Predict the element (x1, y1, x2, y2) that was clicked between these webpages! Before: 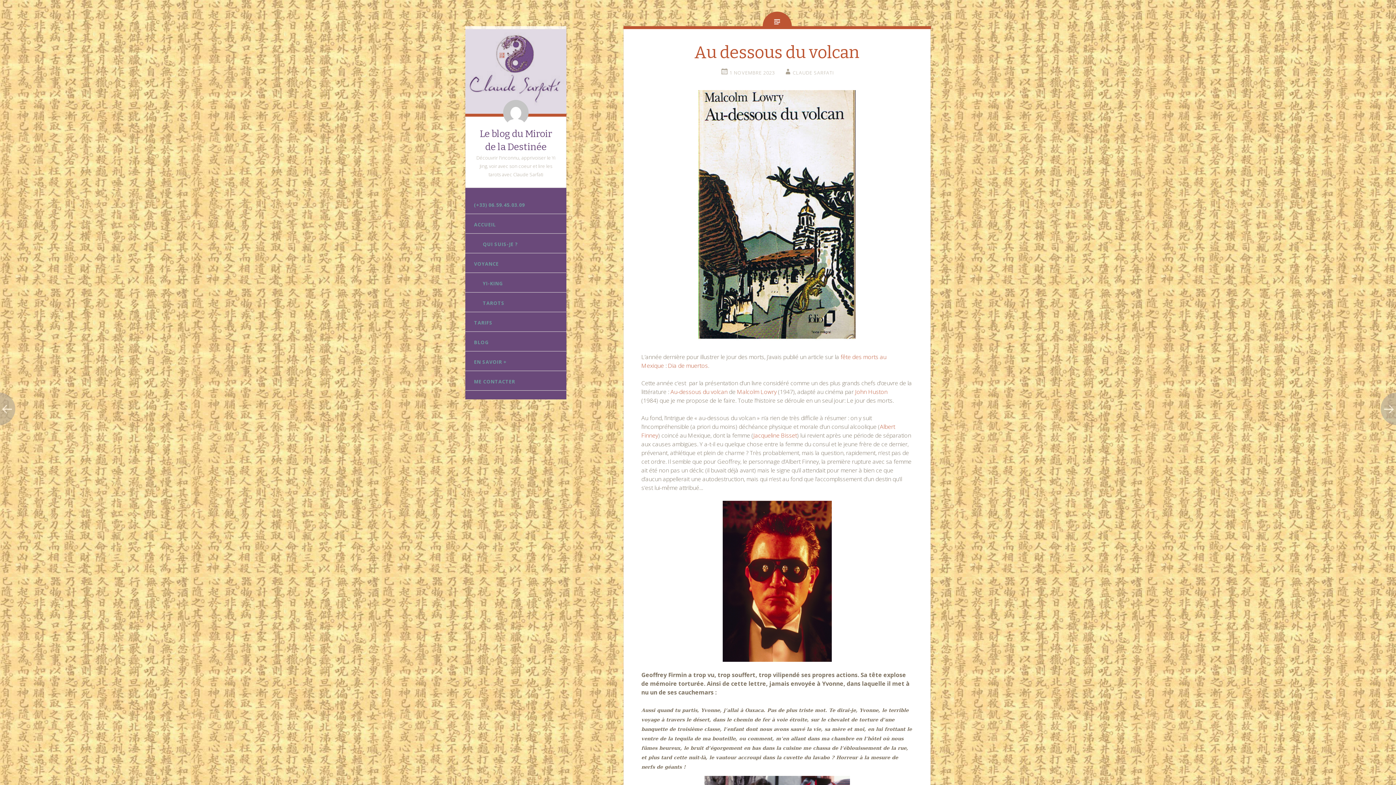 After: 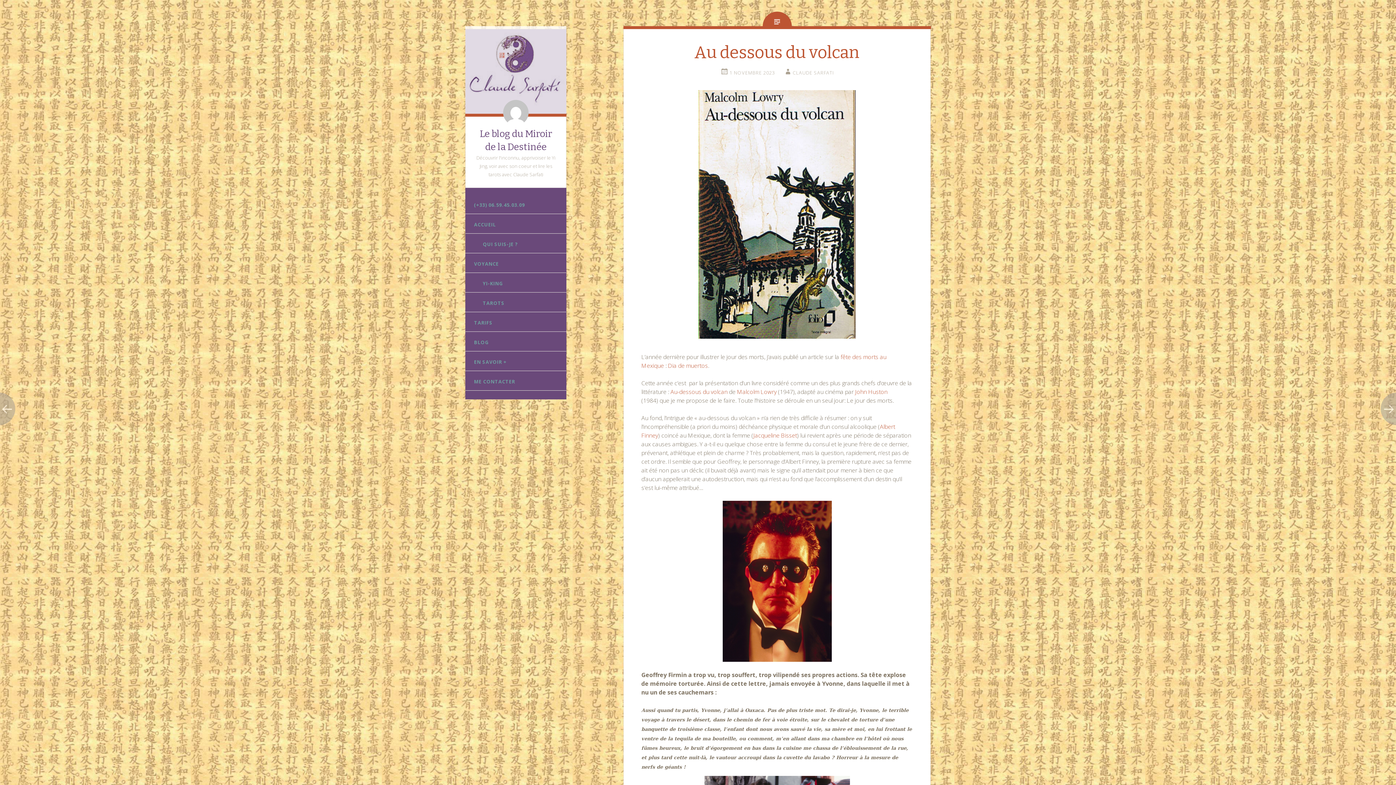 Action: label: 1 NOVEMBRE 2023 bbox: (720, 69, 775, 76)